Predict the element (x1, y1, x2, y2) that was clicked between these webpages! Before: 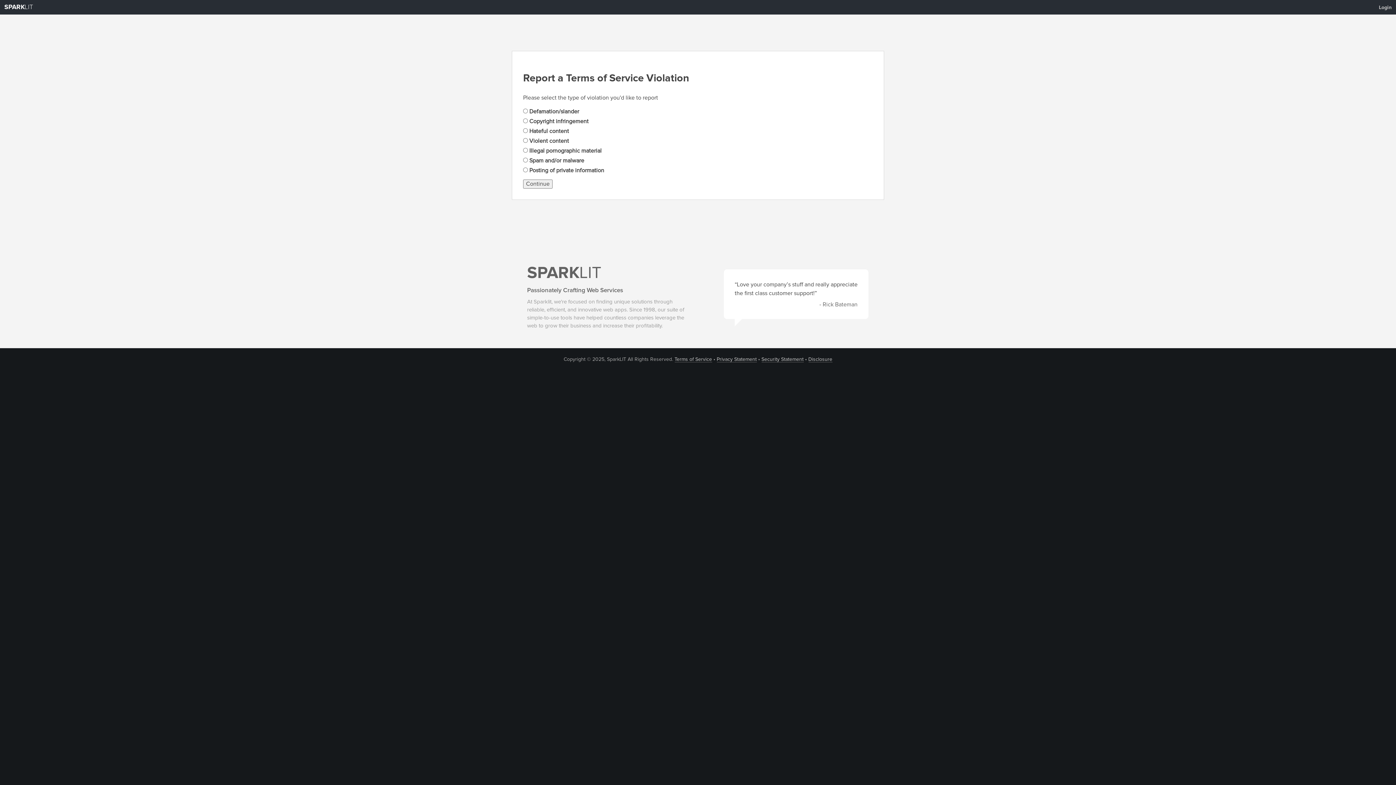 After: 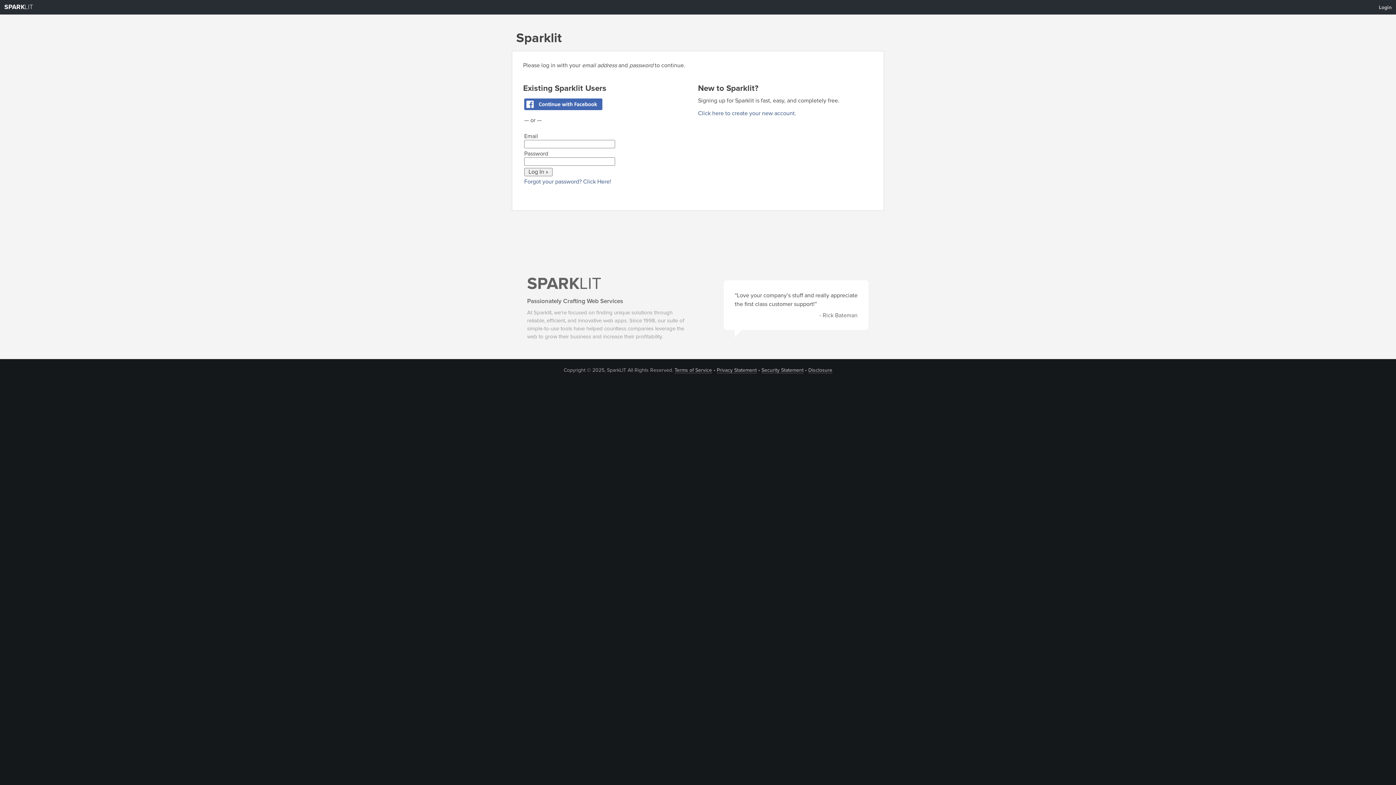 Action: label: Login bbox: (1374, 1, 1396, 13)